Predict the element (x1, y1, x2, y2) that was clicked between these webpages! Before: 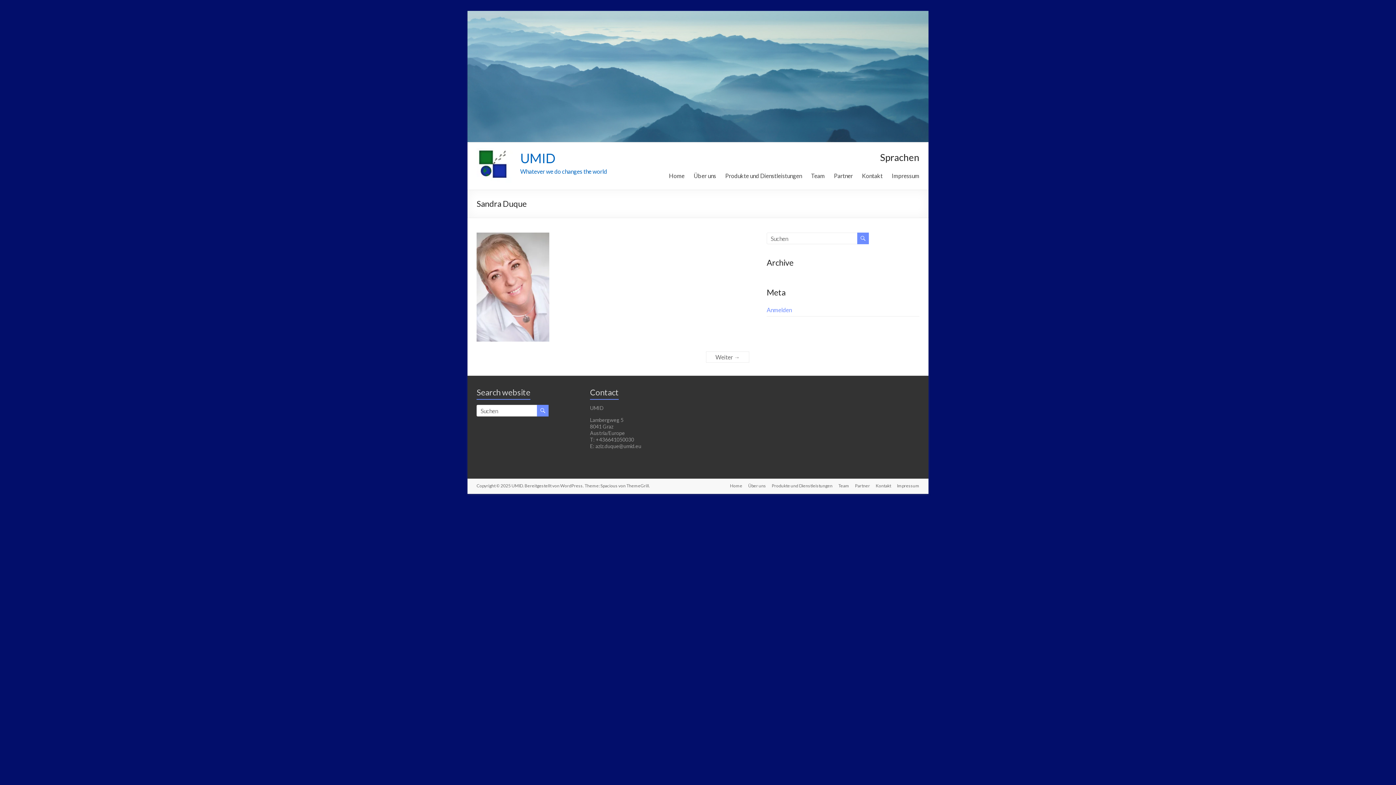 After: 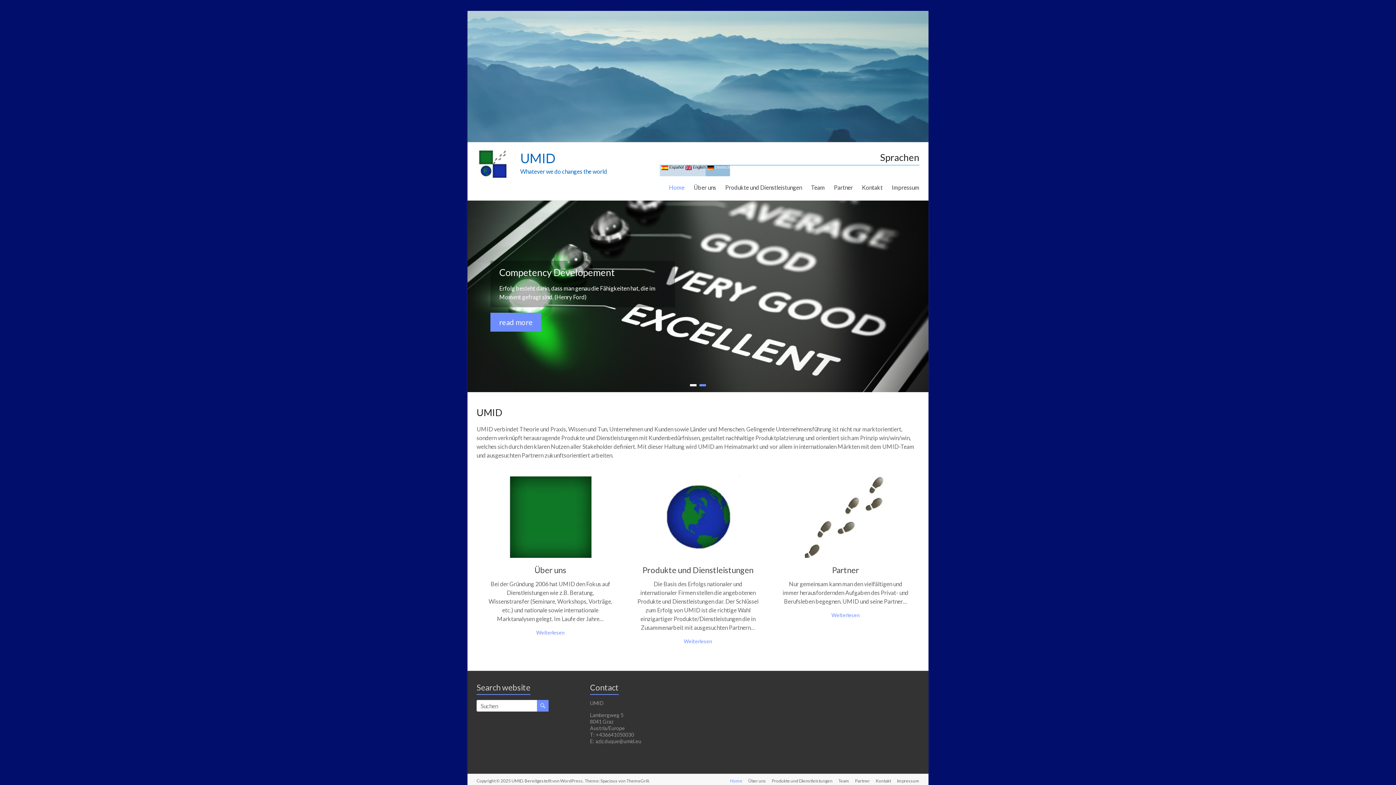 Action: label: Home bbox: (669, 172, 684, 183)